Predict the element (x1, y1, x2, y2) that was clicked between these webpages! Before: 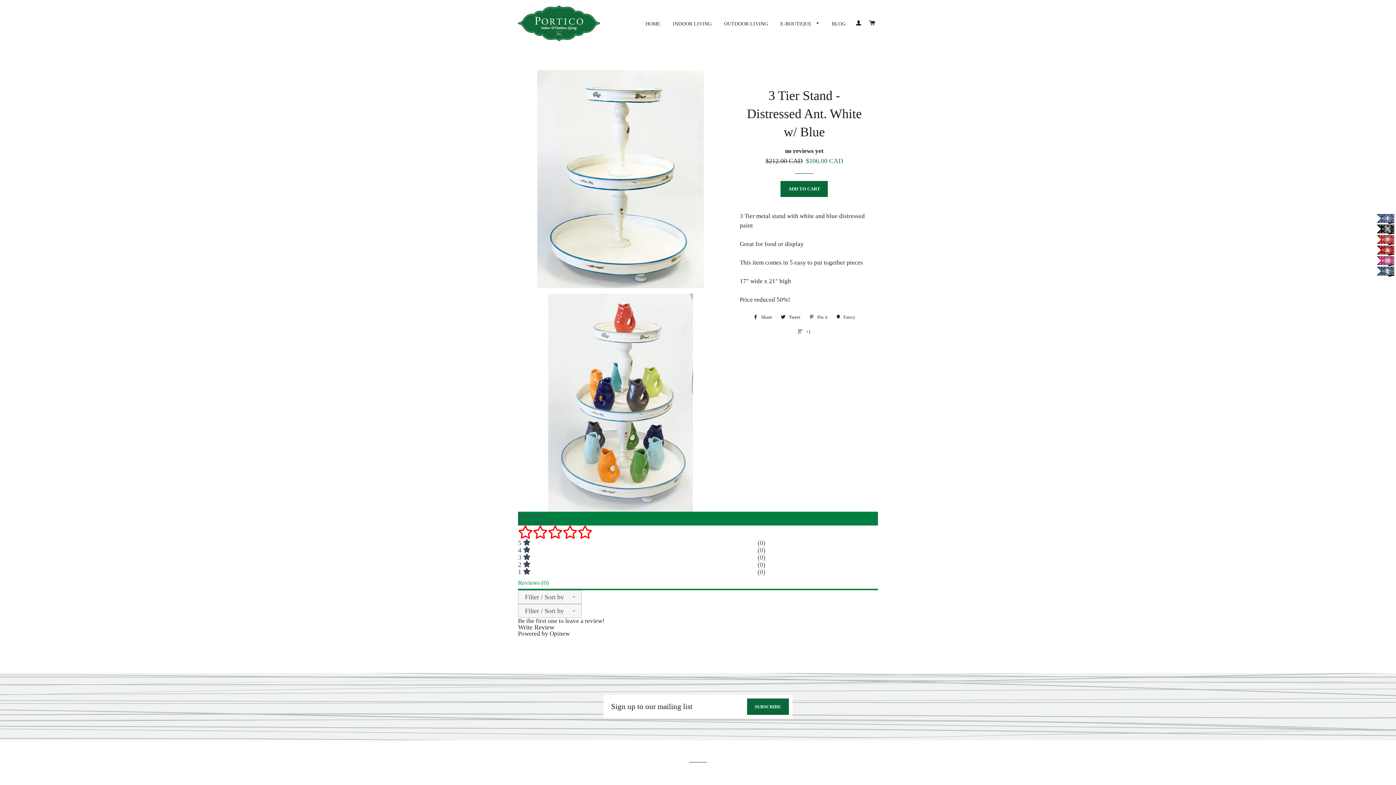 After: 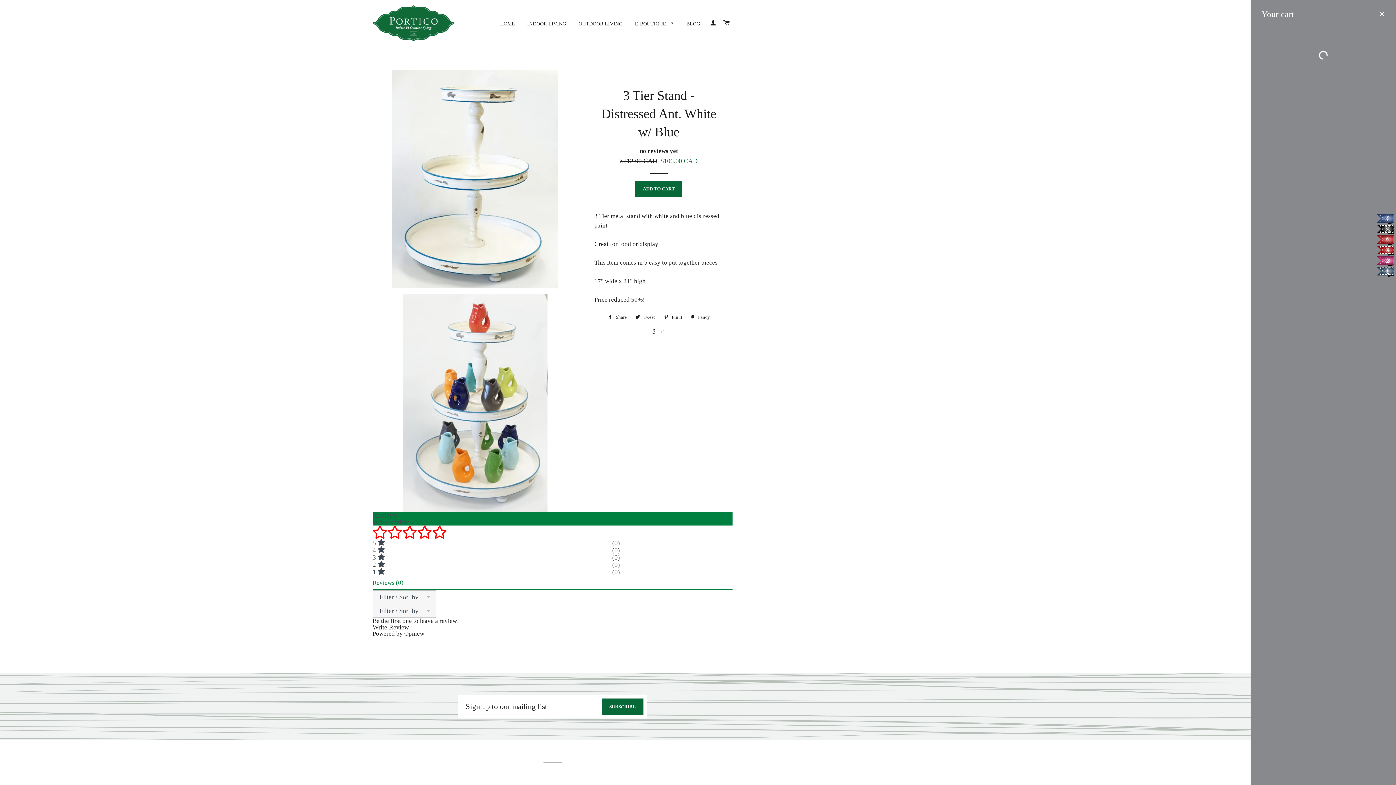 Action: label: CART bbox: (866, 12, 878, 33)